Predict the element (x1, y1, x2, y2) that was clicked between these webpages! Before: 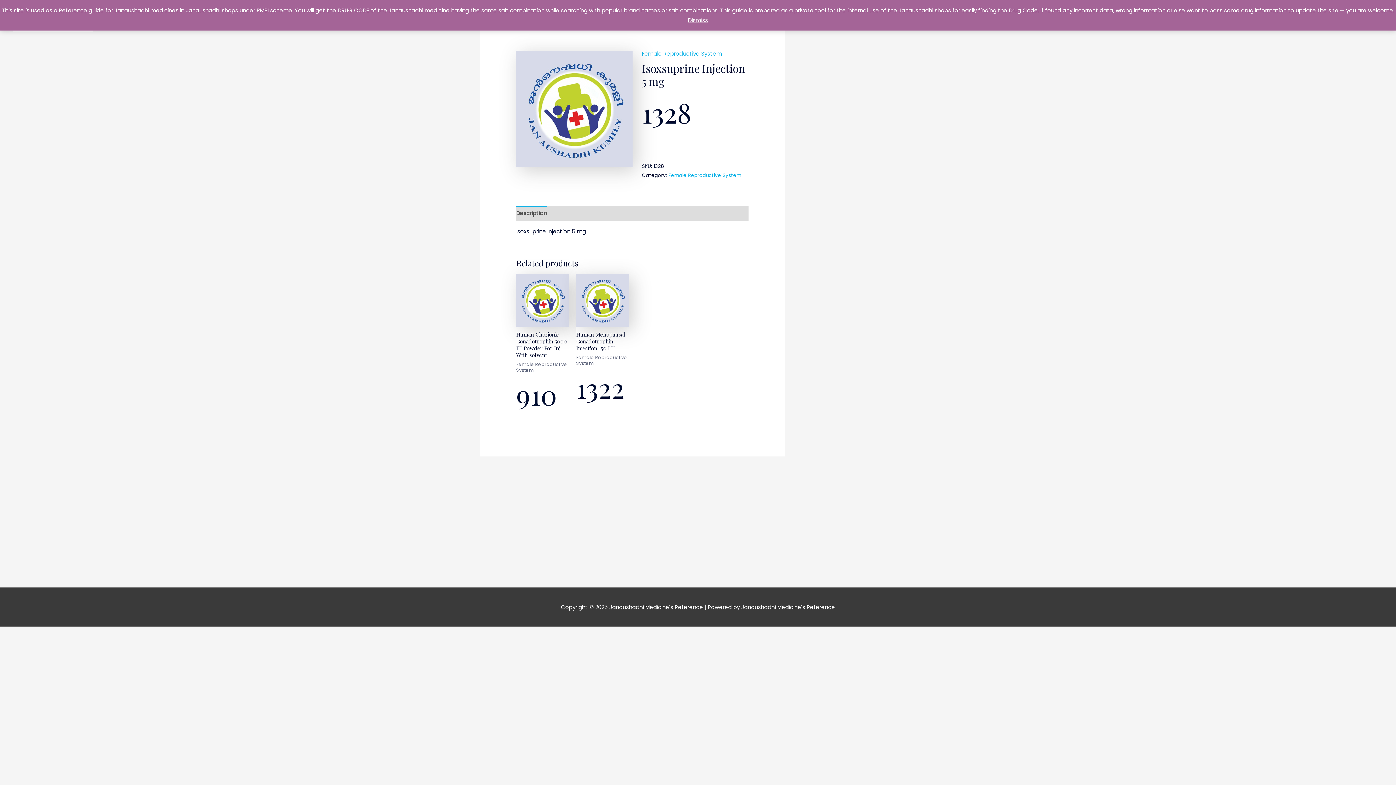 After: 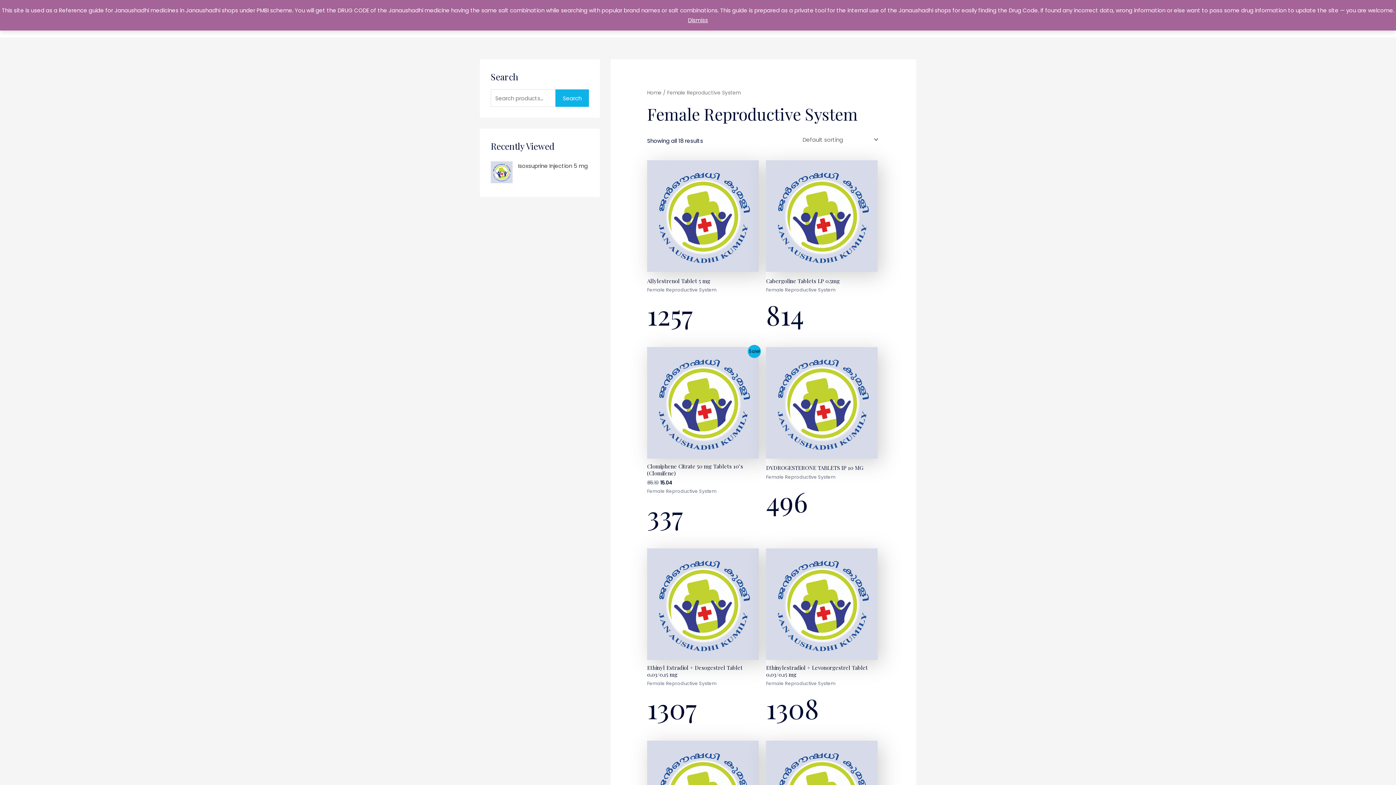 Action: bbox: (668, 171, 741, 178) label: Female Reproductive System